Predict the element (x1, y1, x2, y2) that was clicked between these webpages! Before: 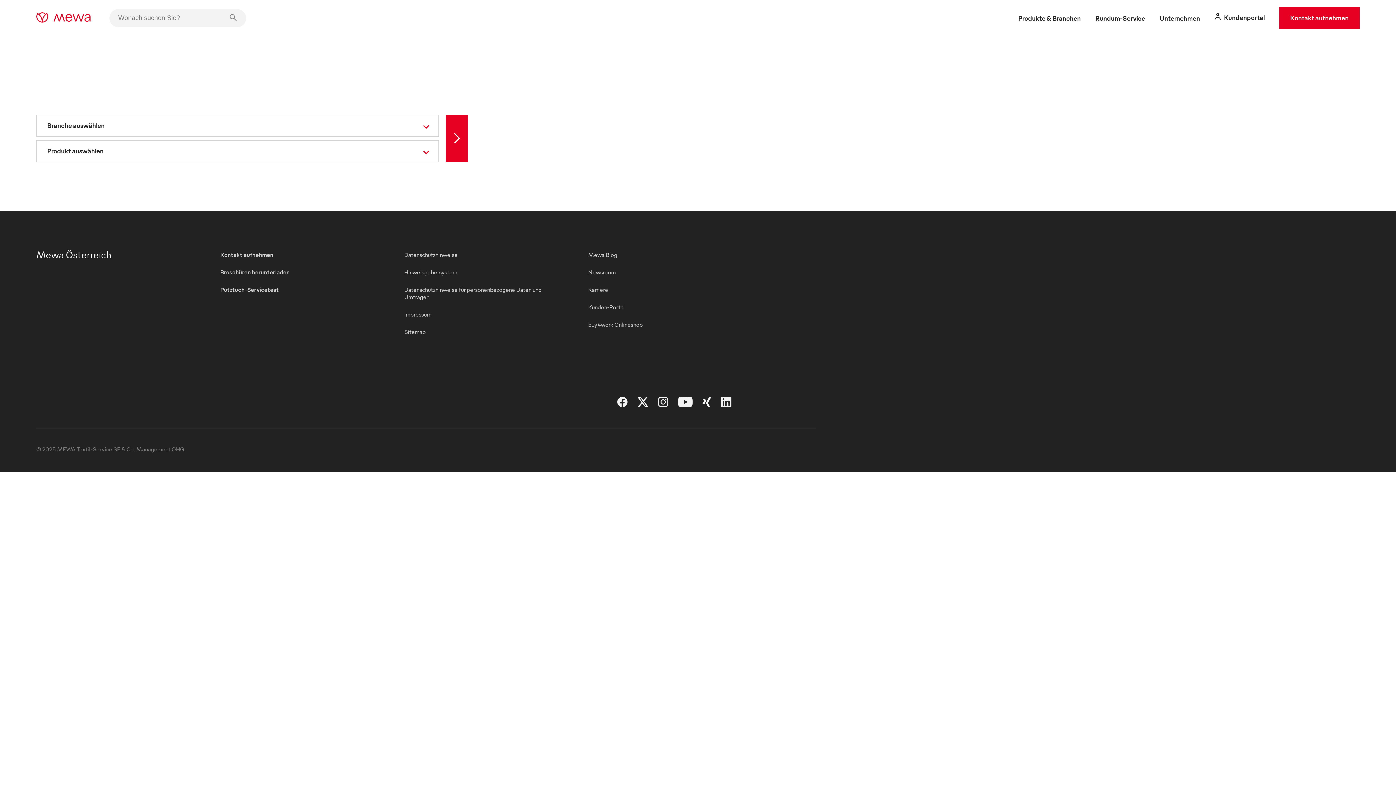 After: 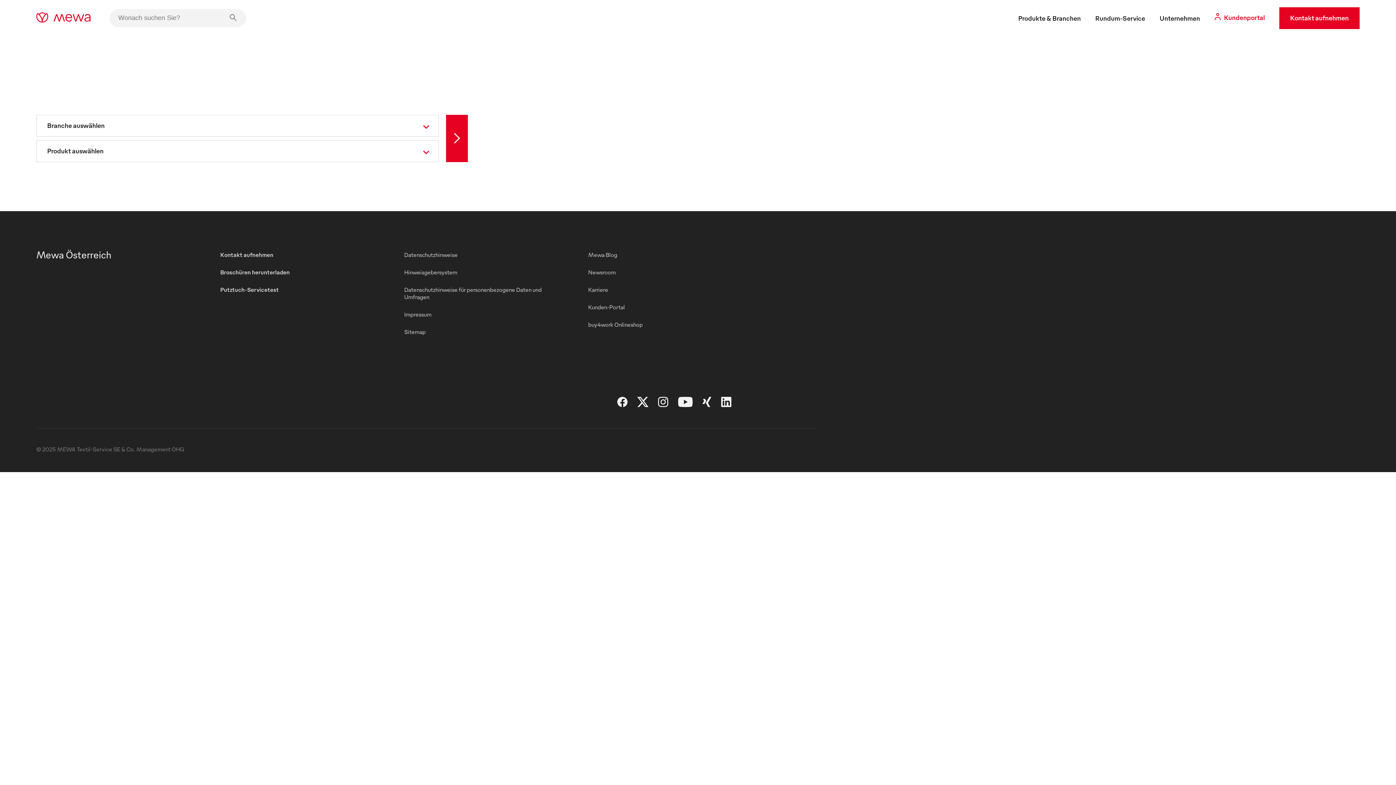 Action: label:  Kundenportal bbox: (1214, 0, 1265, 36)